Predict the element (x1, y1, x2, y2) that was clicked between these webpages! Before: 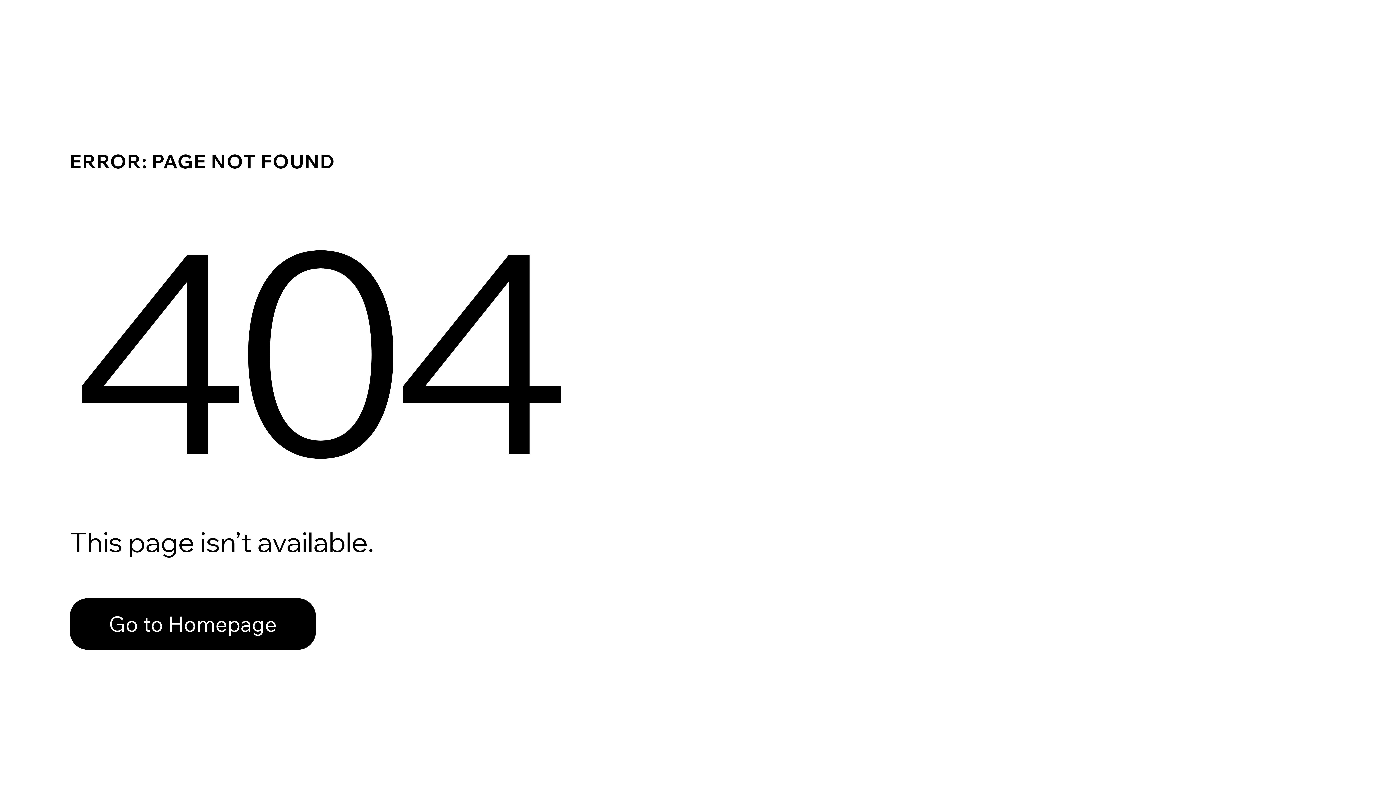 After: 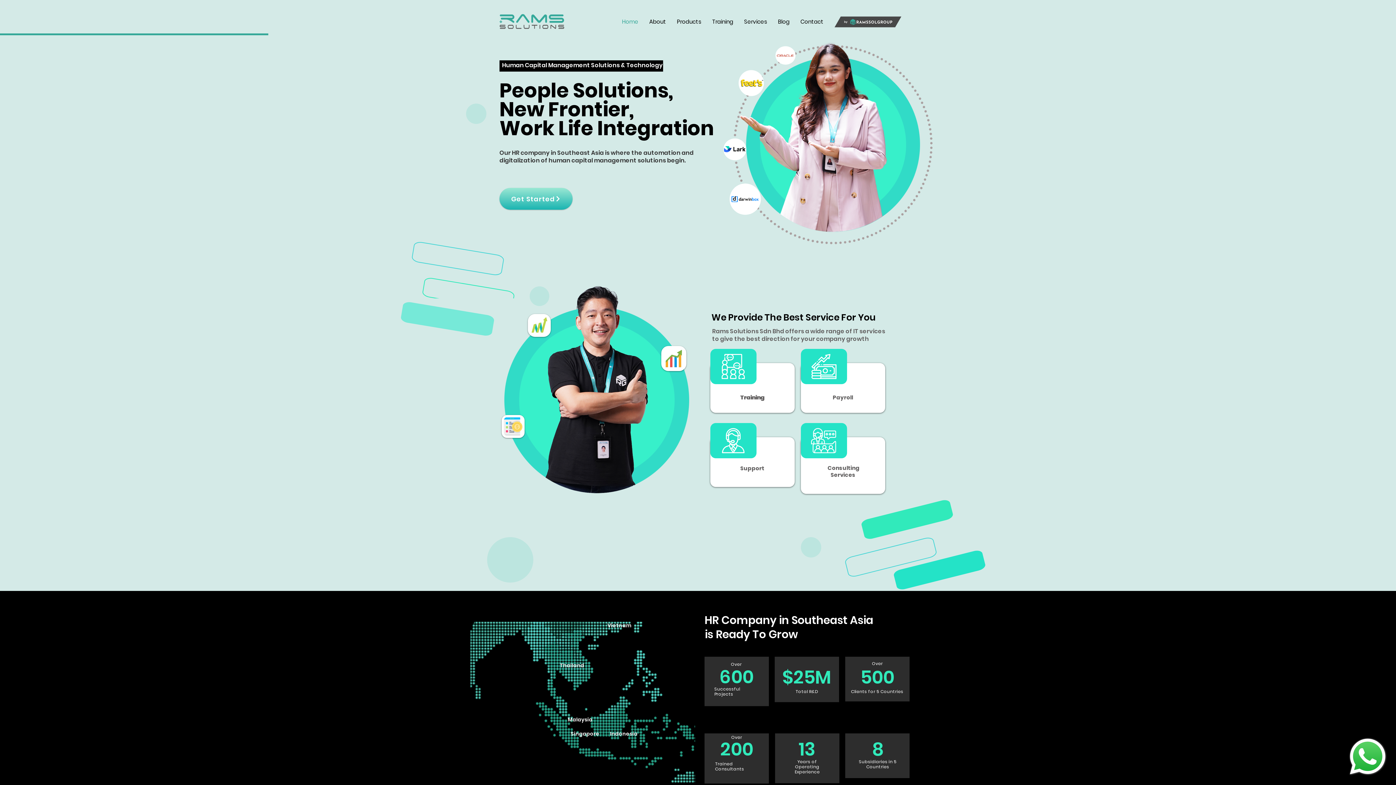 Action: bbox: (69, 598, 316, 650) label: Go to Homepage